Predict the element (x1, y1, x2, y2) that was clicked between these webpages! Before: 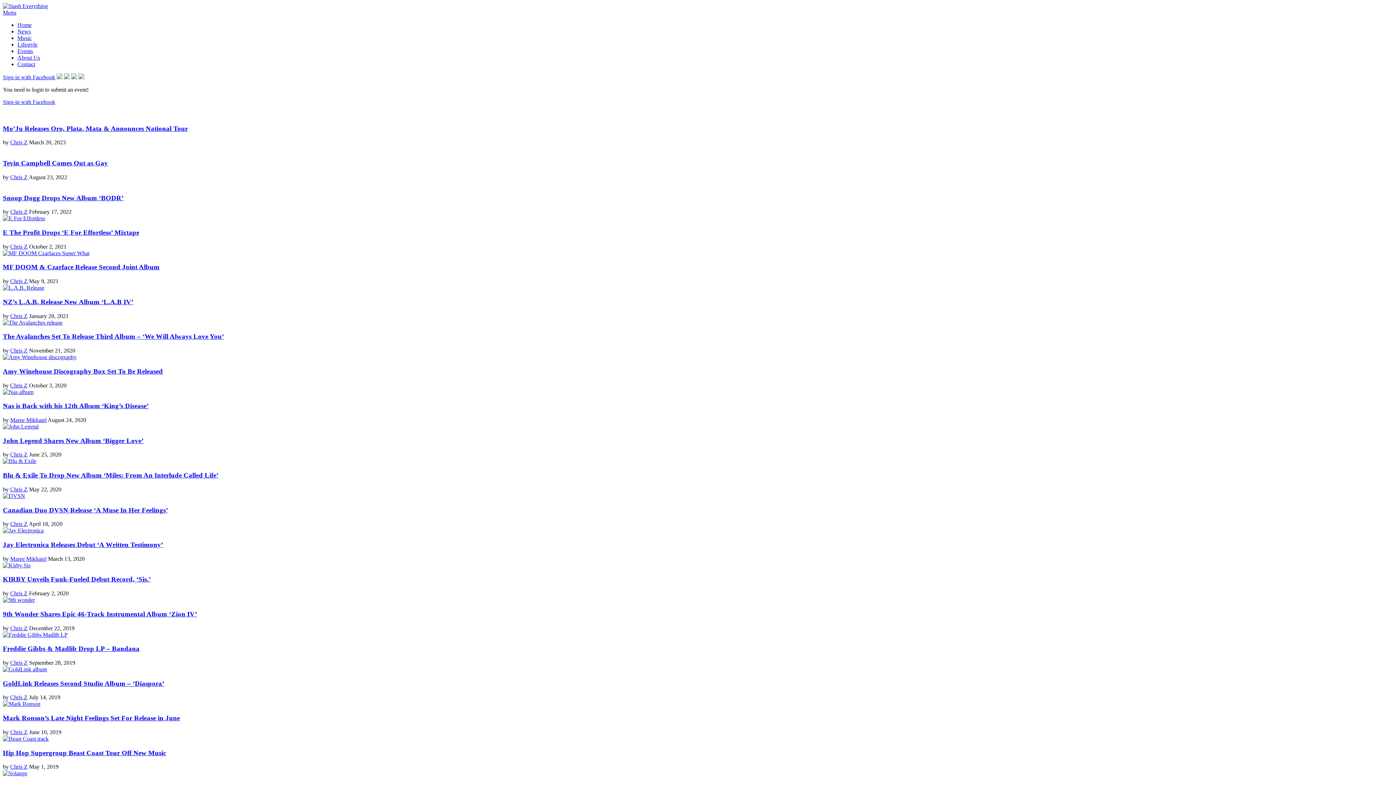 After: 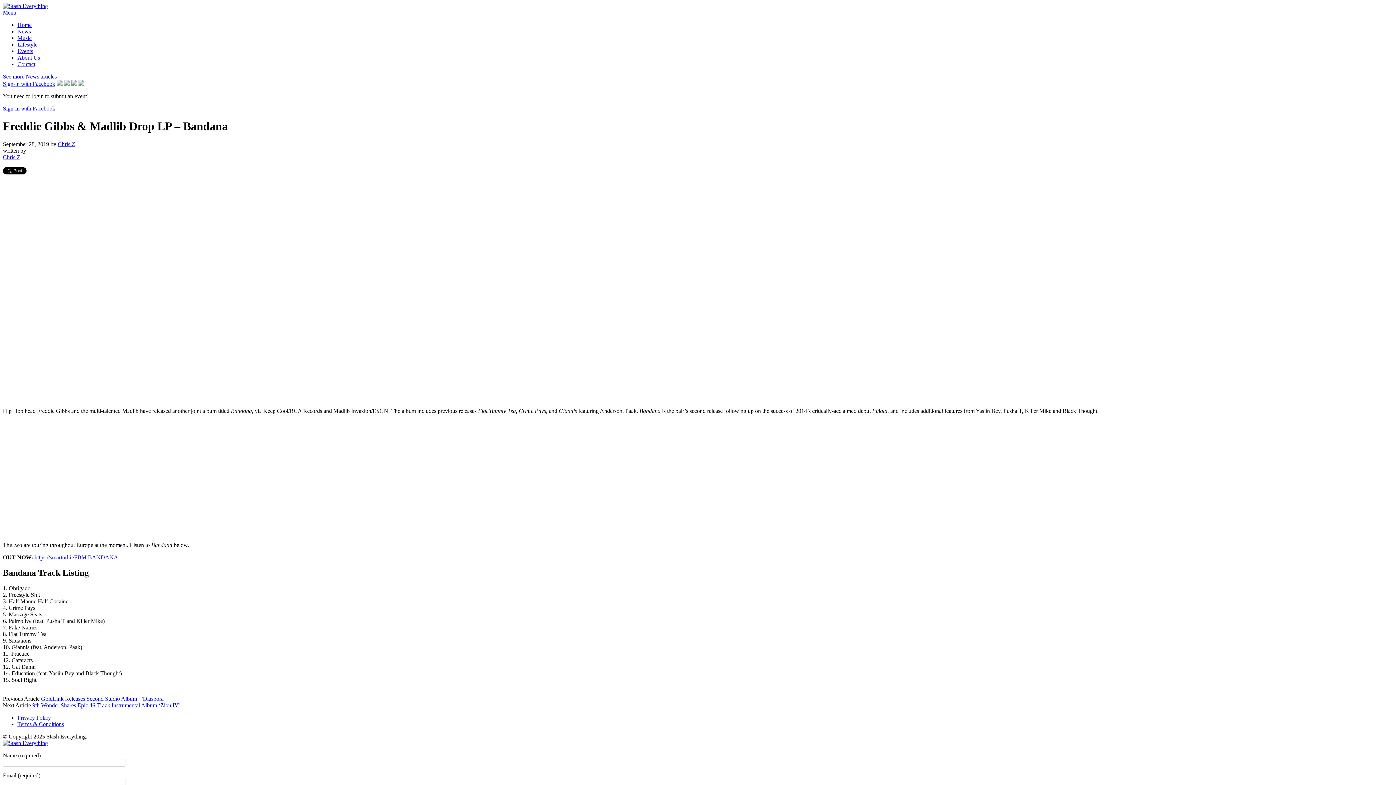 Action: bbox: (2, 631, 67, 638)